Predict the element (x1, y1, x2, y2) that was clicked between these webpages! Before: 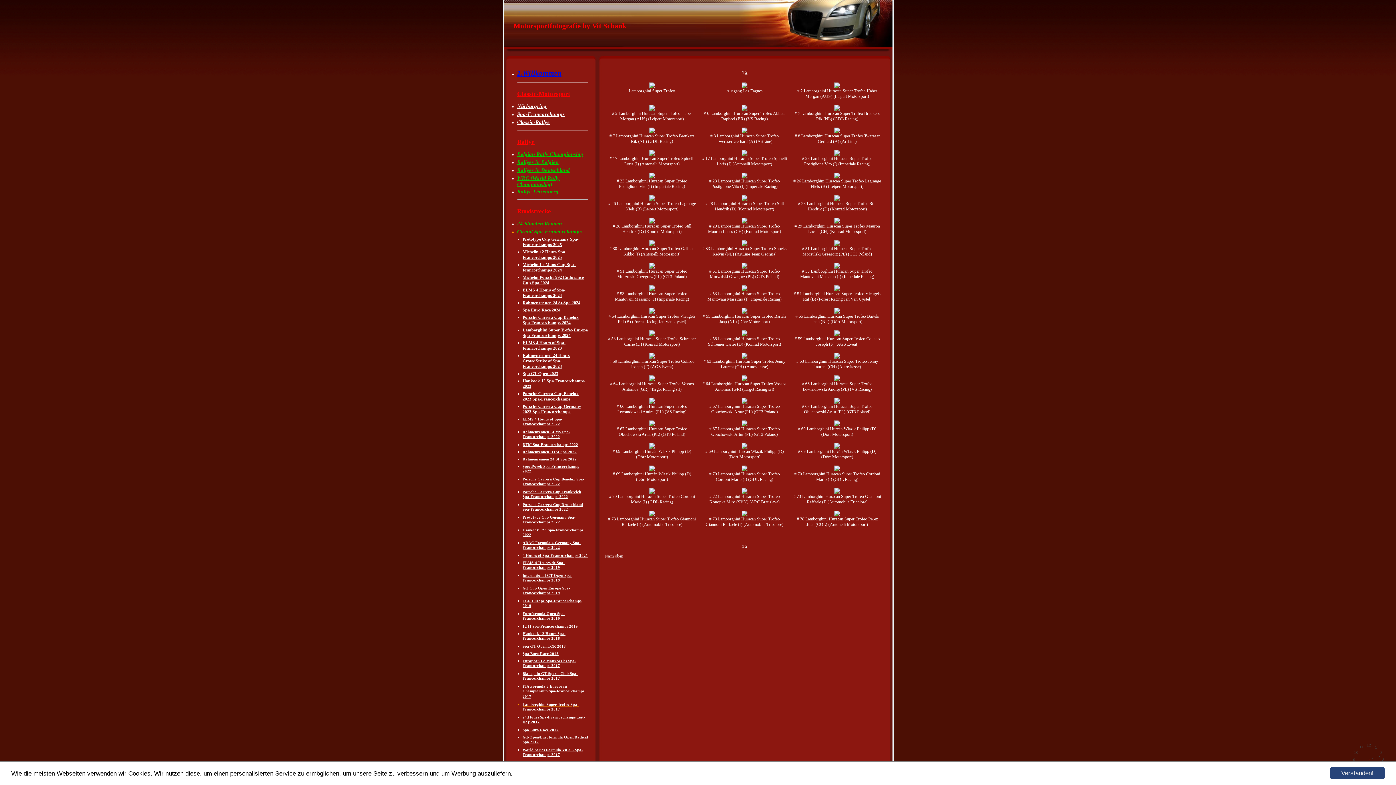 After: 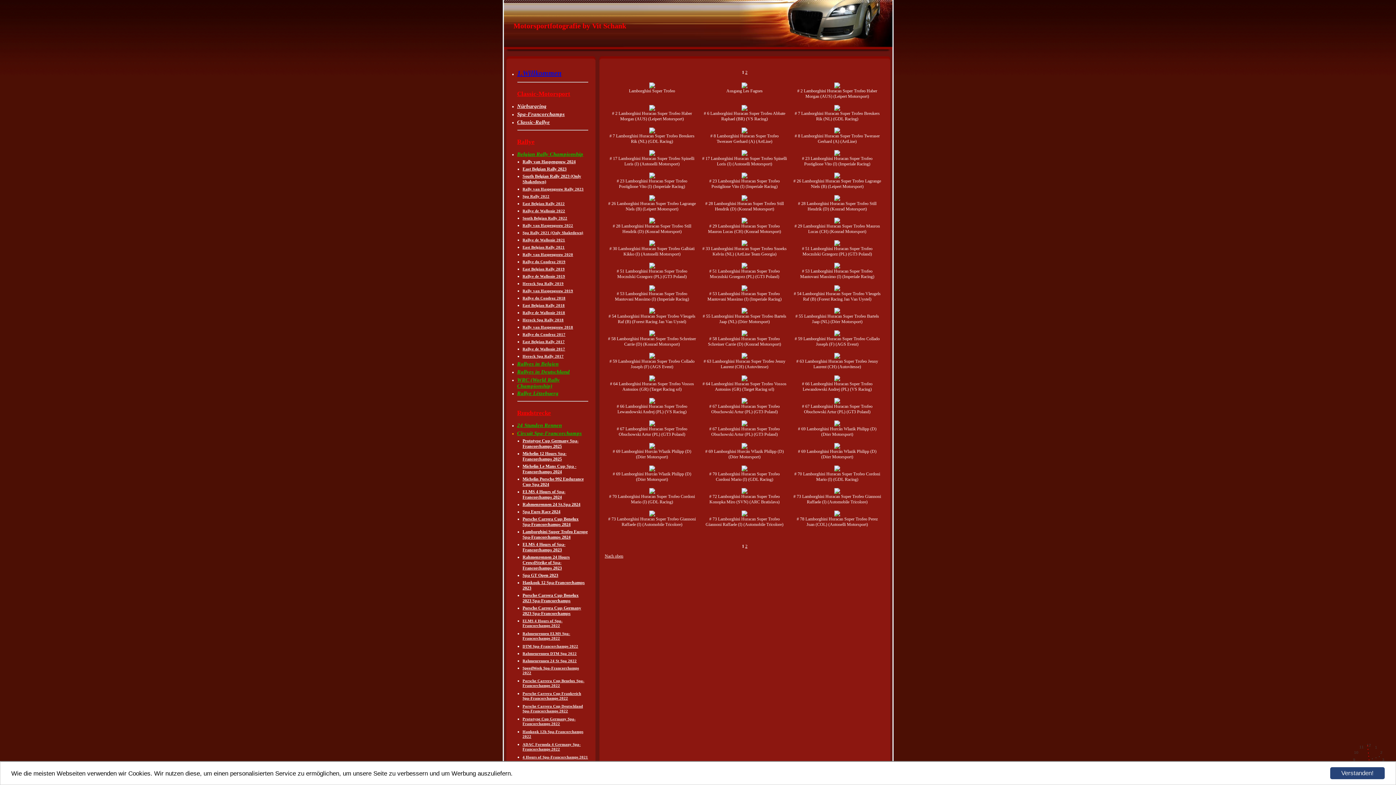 Action: bbox: (517, 152, 583, 157) label: Belgian Rally Championship